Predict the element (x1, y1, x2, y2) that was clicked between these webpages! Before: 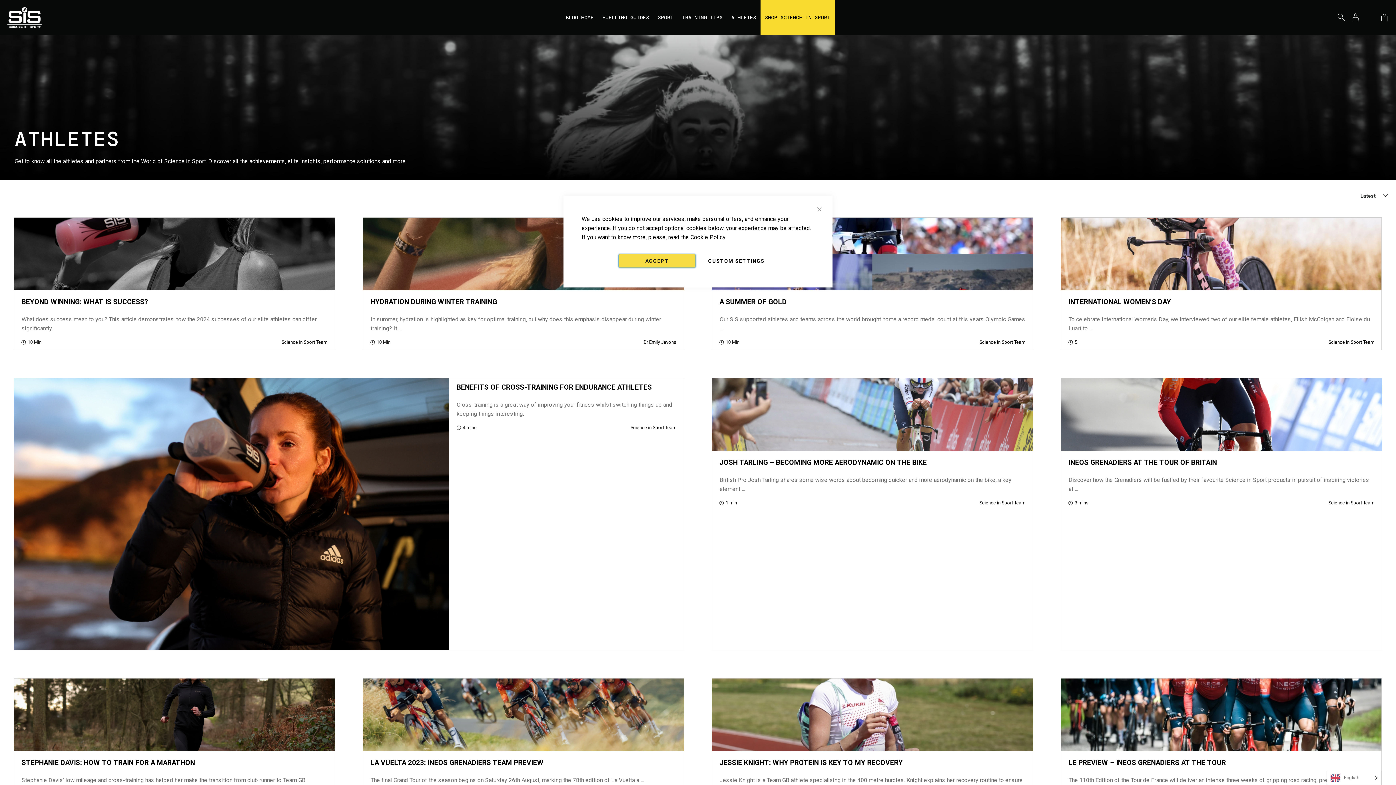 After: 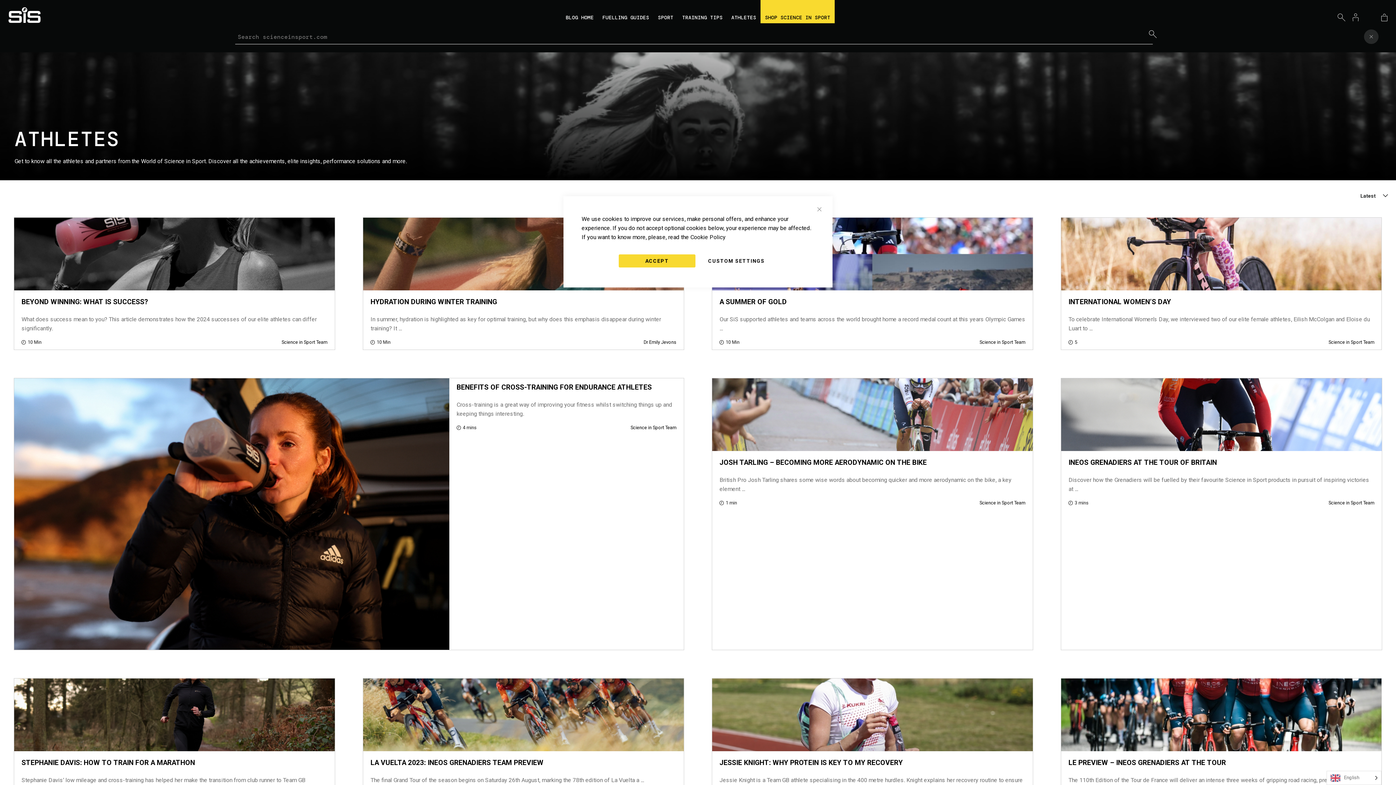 Action: label: Search bbox: (1337, 13, 1346, 21)